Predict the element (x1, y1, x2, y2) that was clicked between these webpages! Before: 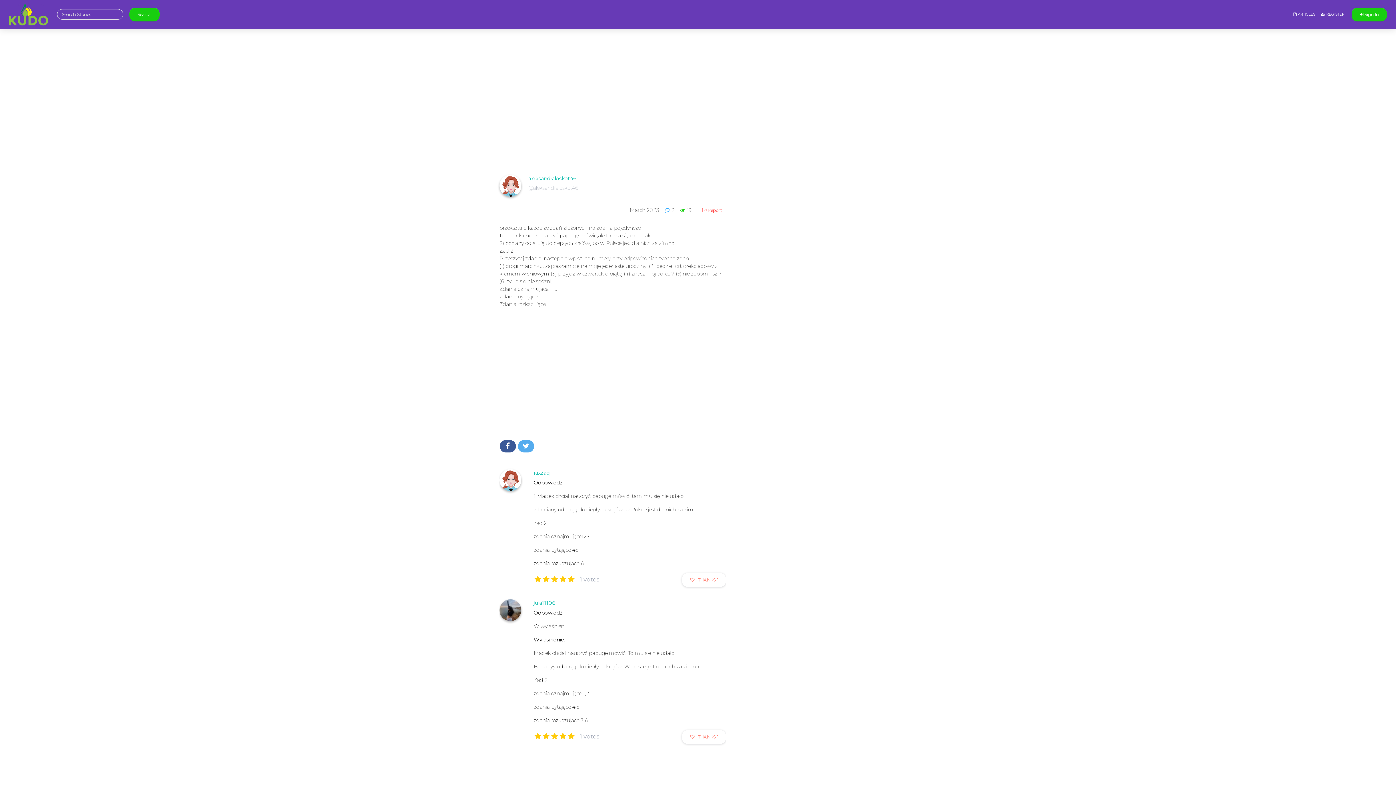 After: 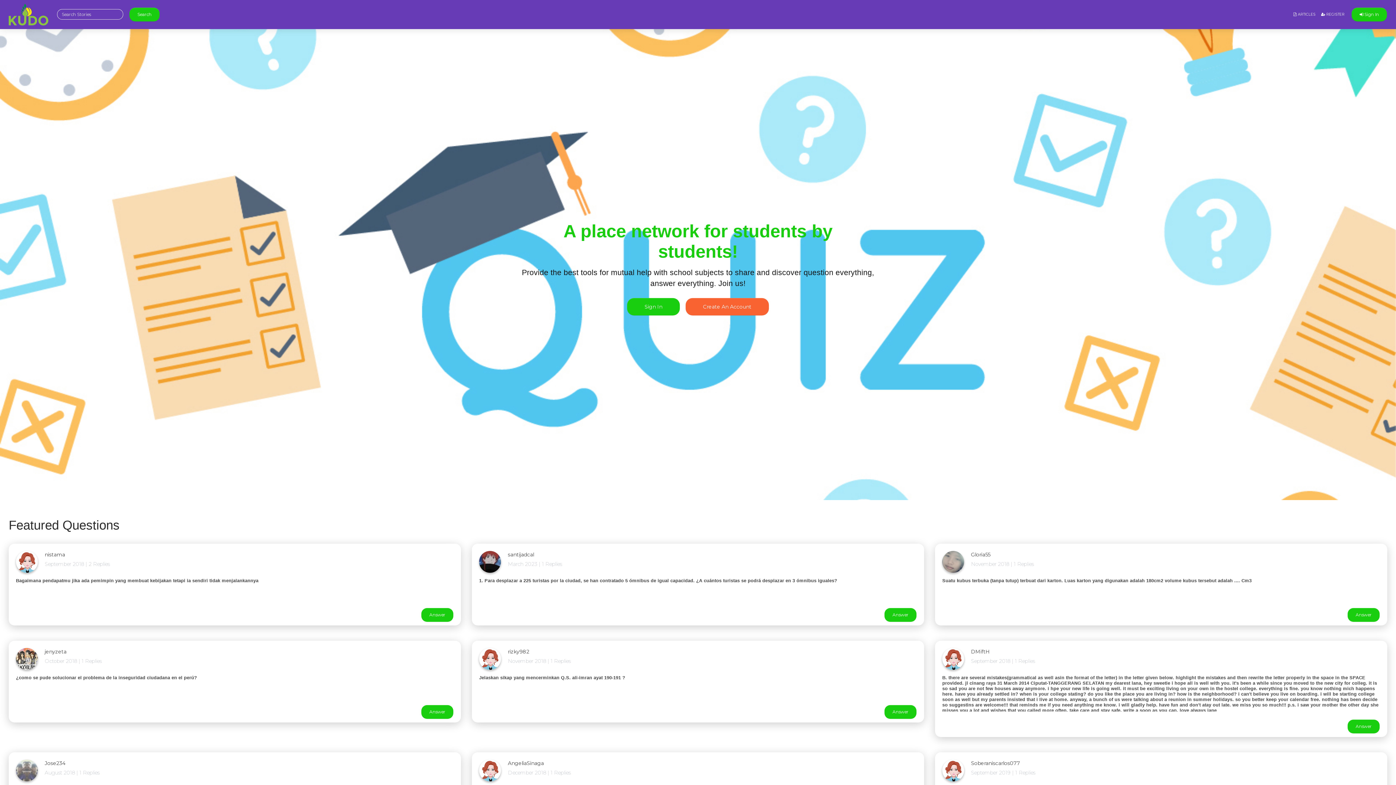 Action: label: Search bbox: (129, 7, 159, 21)